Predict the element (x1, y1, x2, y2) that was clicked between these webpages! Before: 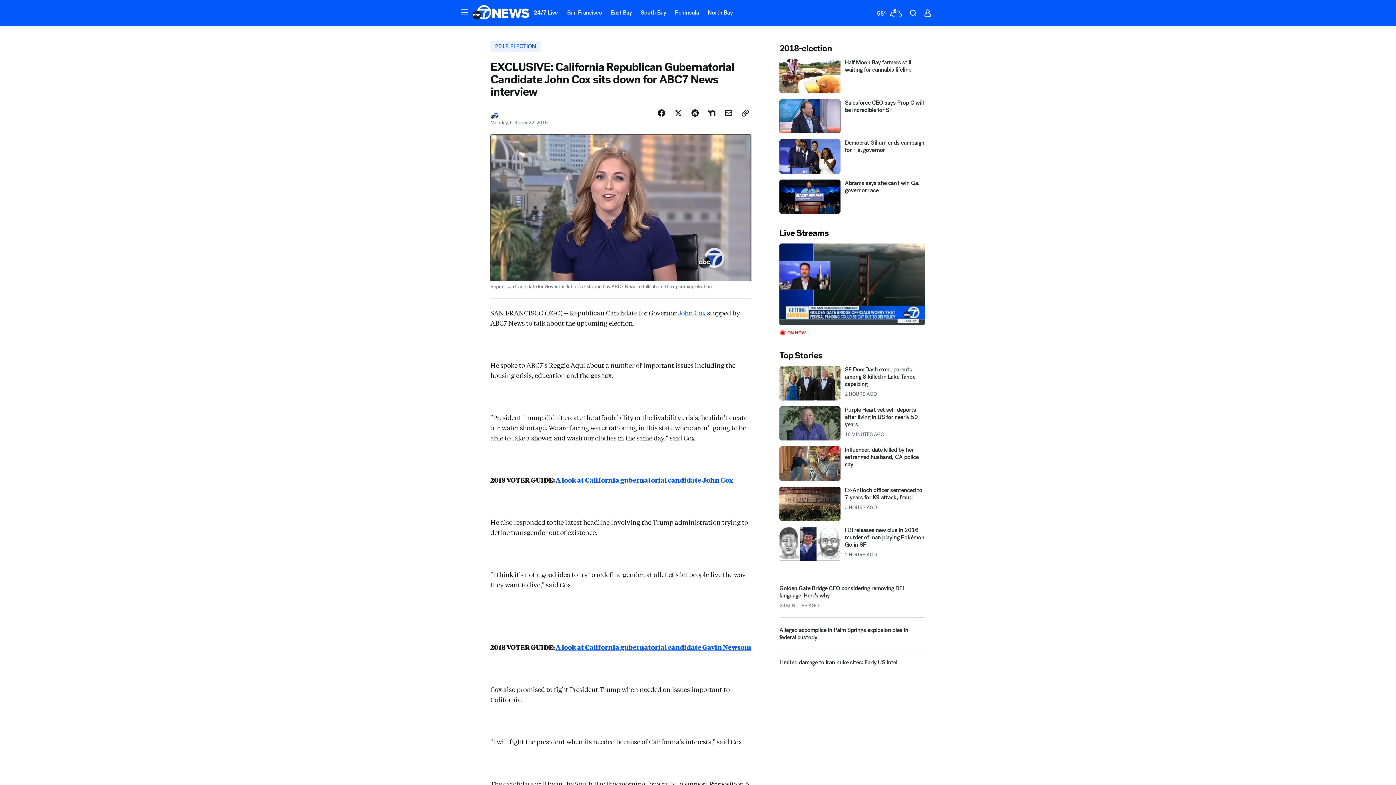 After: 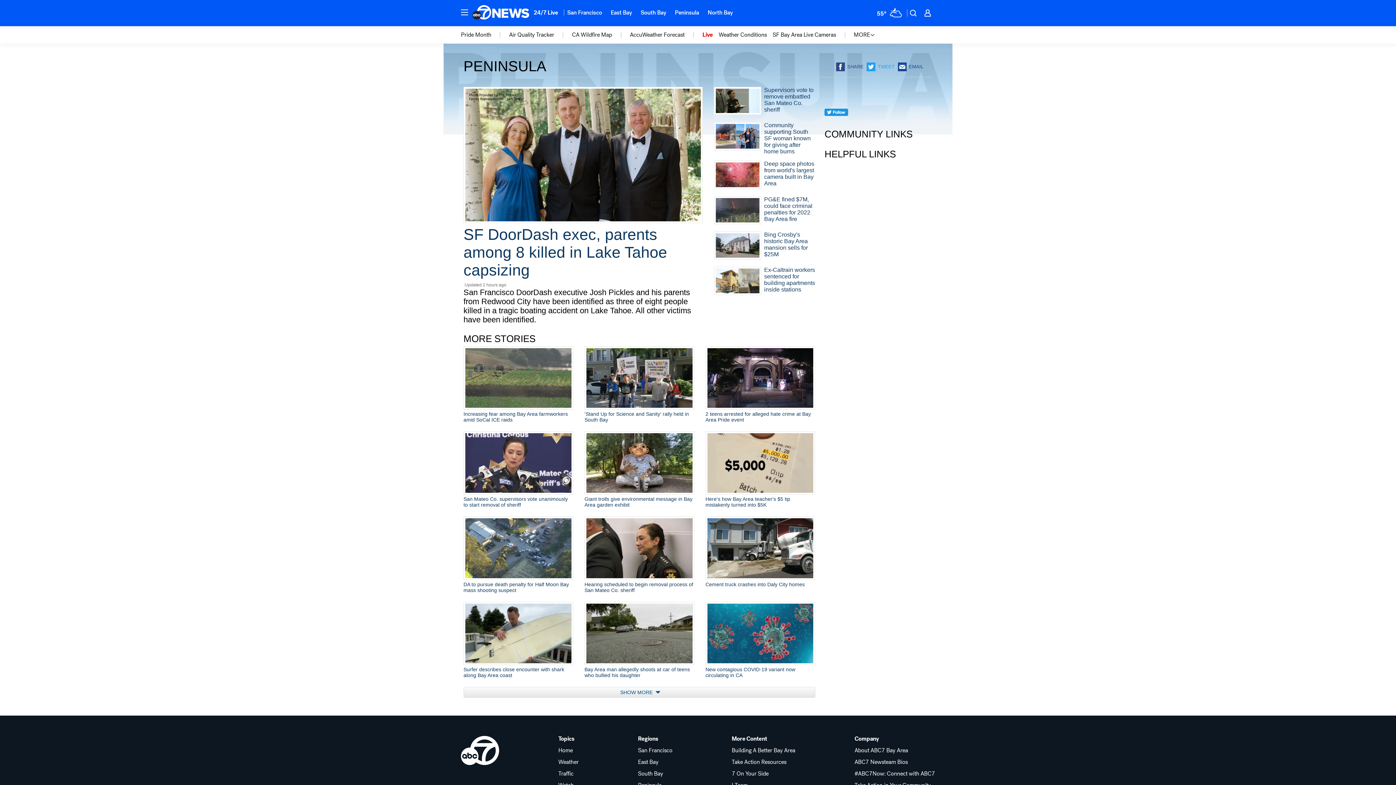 Action: bbox: (670, 4, 703, 20) label: Peninsula